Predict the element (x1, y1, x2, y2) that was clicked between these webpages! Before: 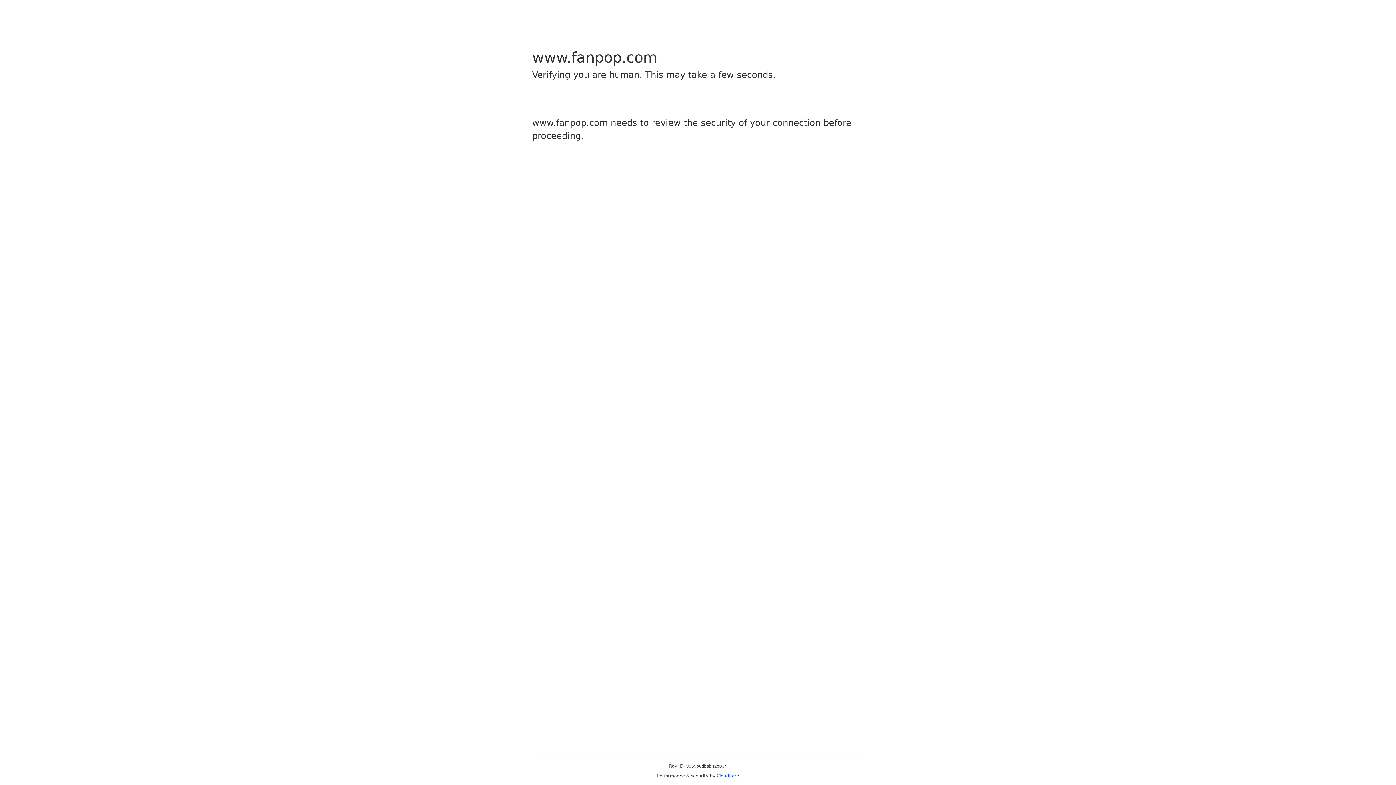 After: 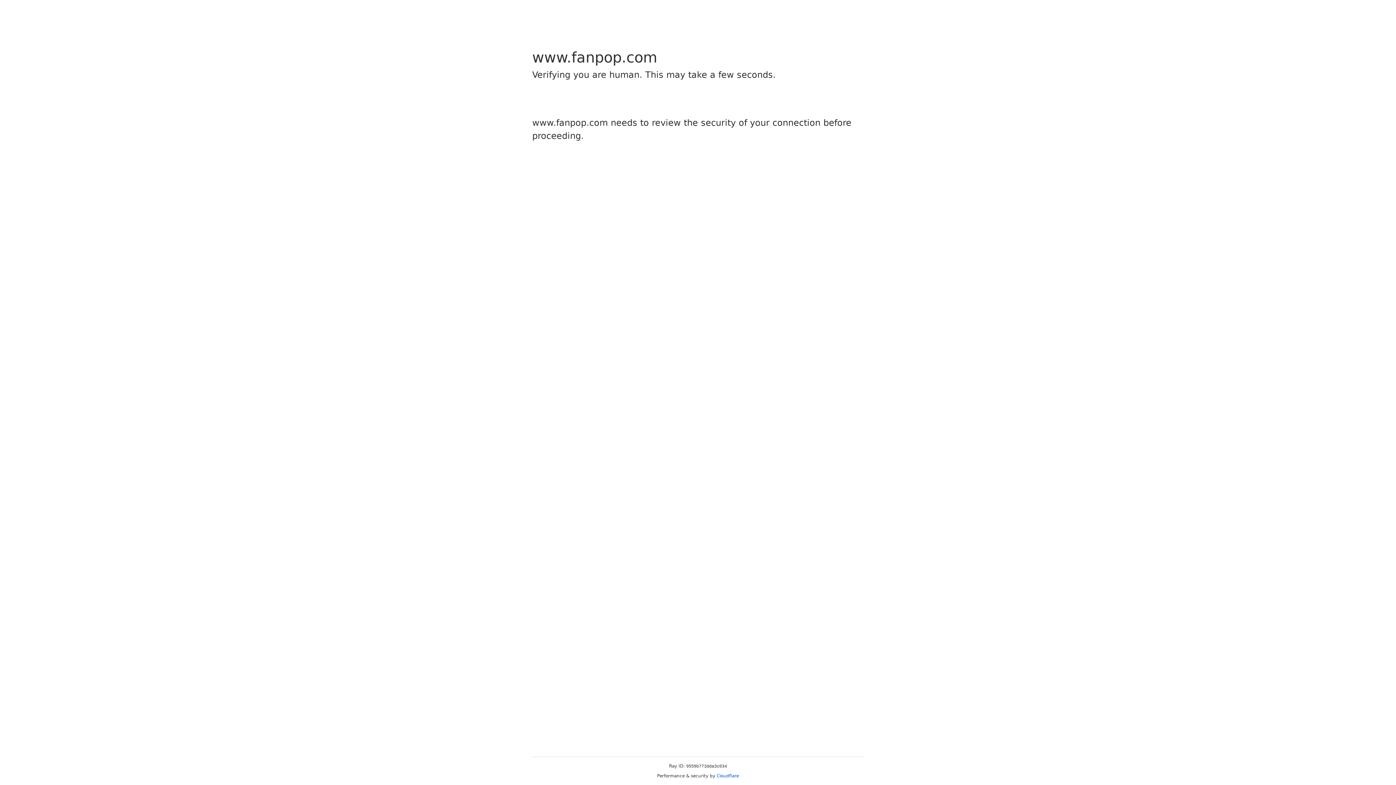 Action: bbox: (716, 773, 739, 778) label: Cloudflare